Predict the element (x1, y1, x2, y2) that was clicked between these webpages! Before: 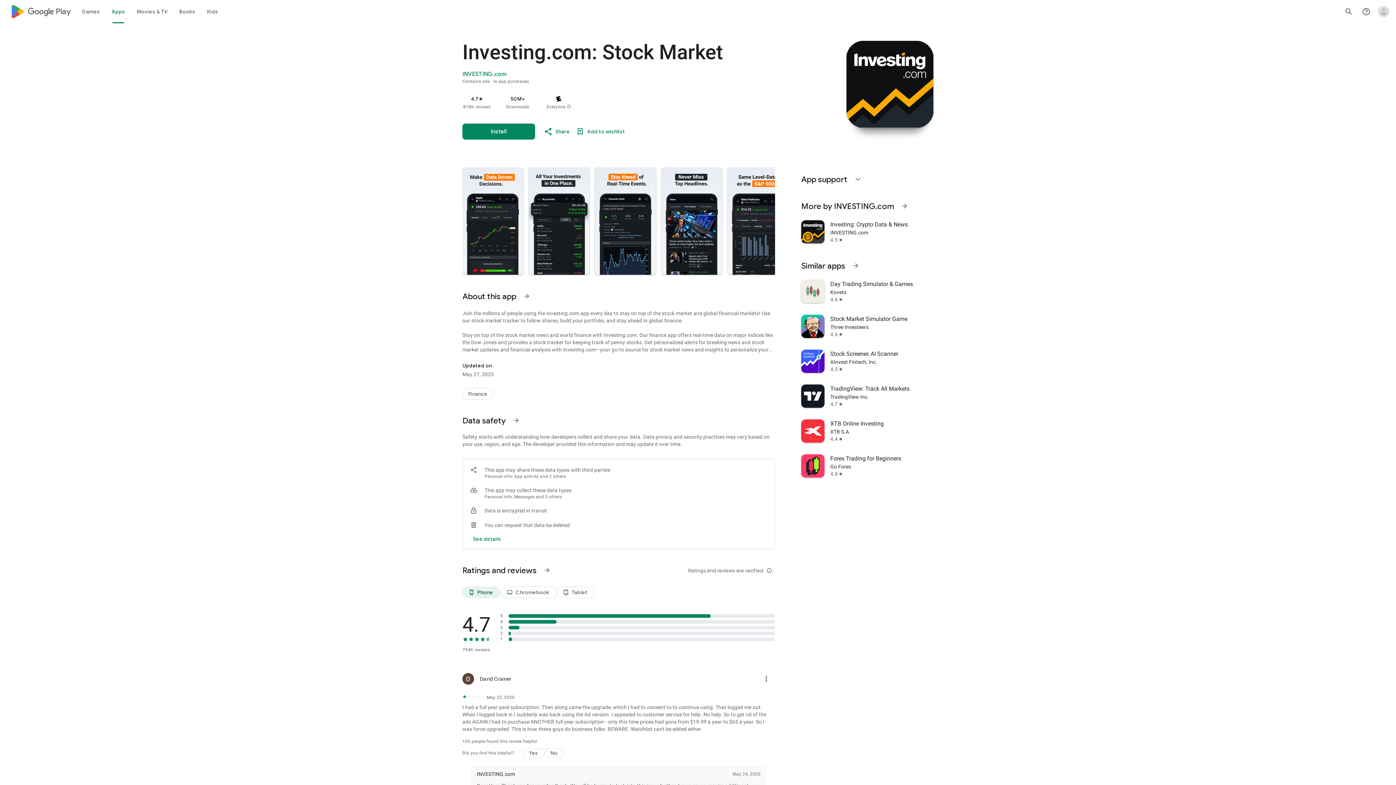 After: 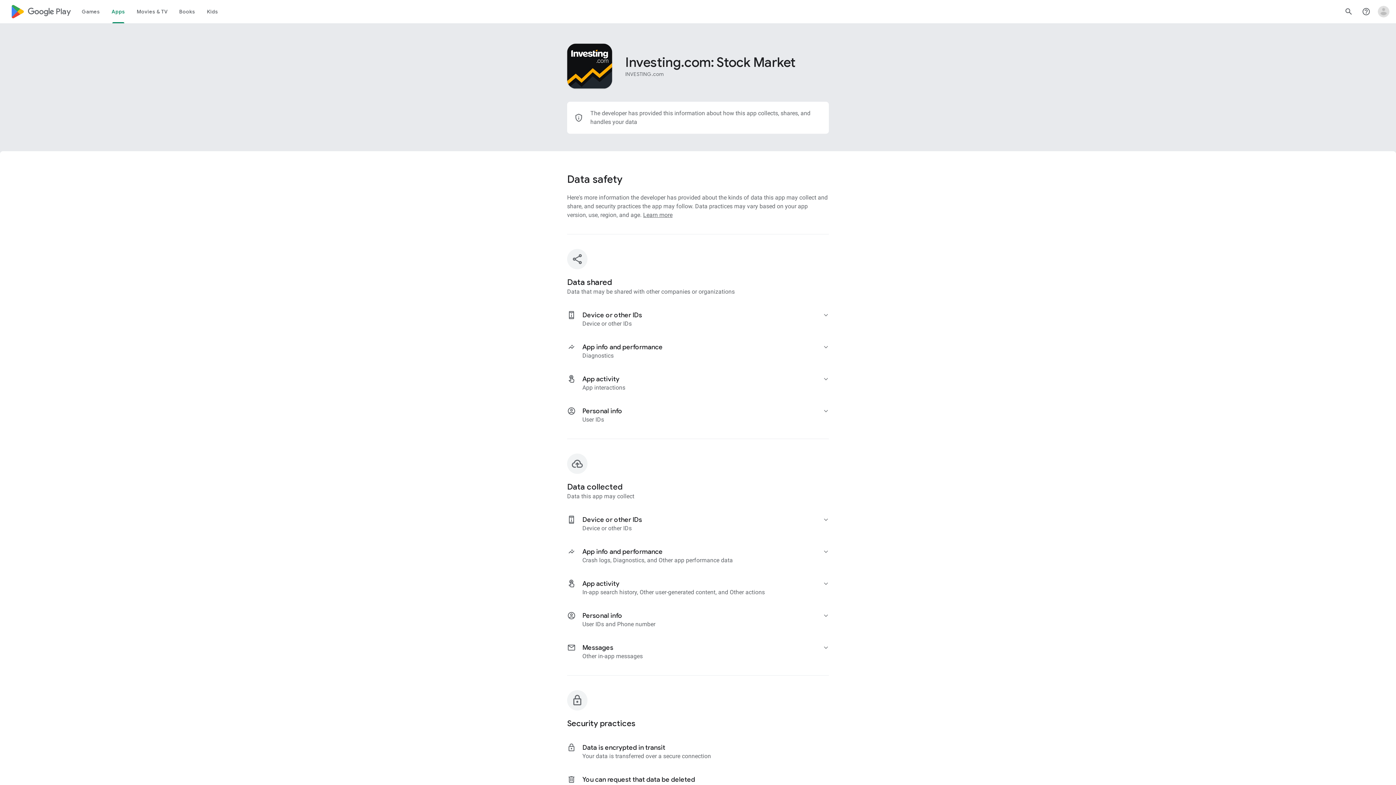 Action: label: See more information on Data safety bbox: (507, 412, 525, 429)